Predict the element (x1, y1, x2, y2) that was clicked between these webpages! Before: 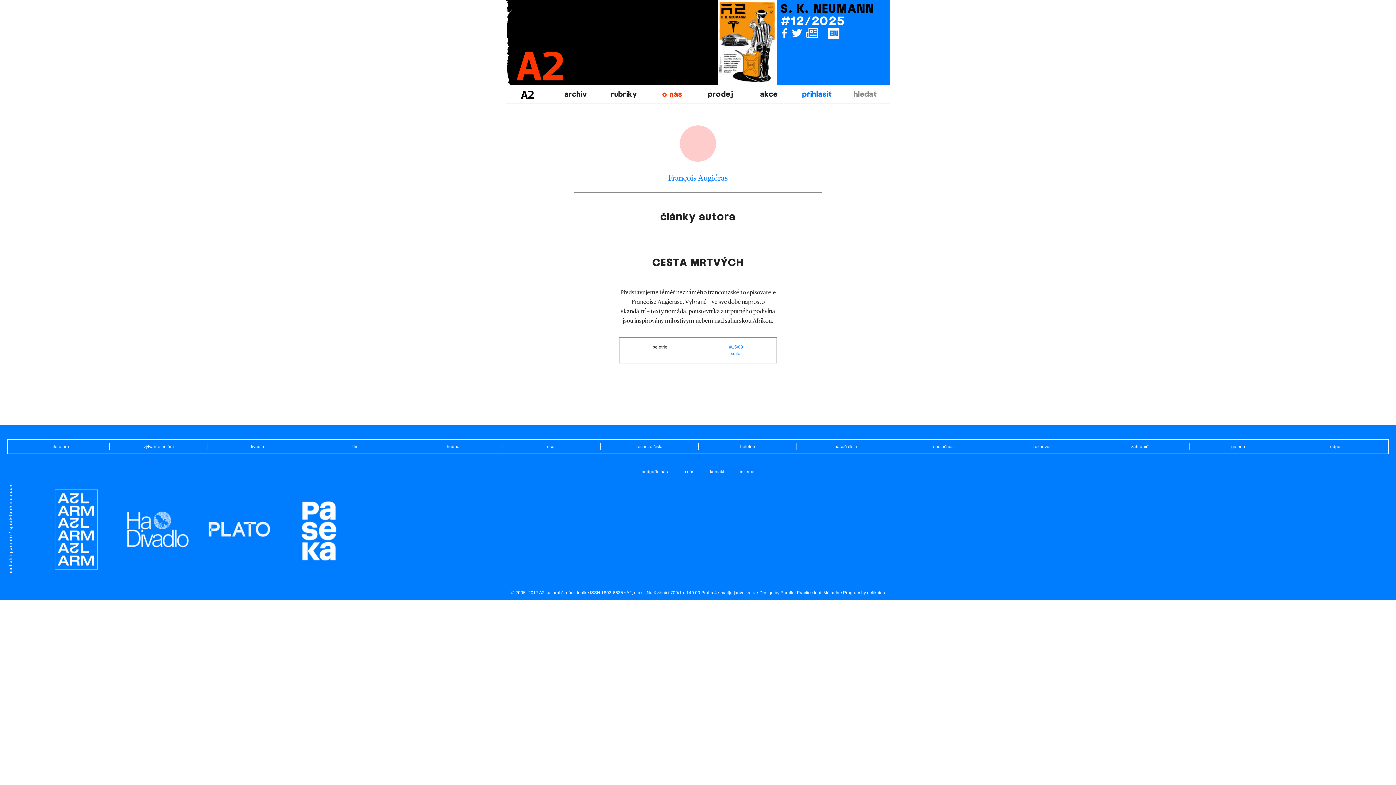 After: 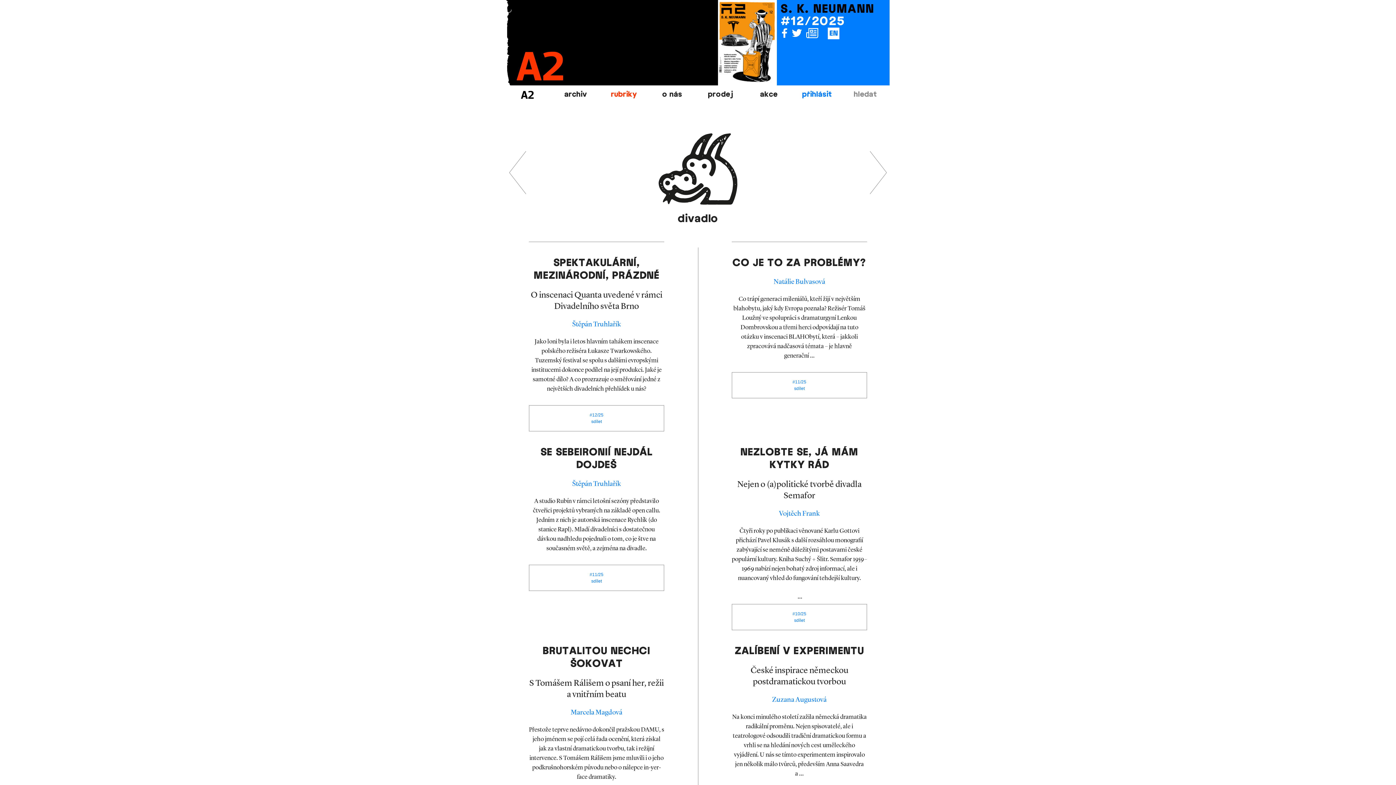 Action: label: divadlo bbox: (212, 443, 301, 450)